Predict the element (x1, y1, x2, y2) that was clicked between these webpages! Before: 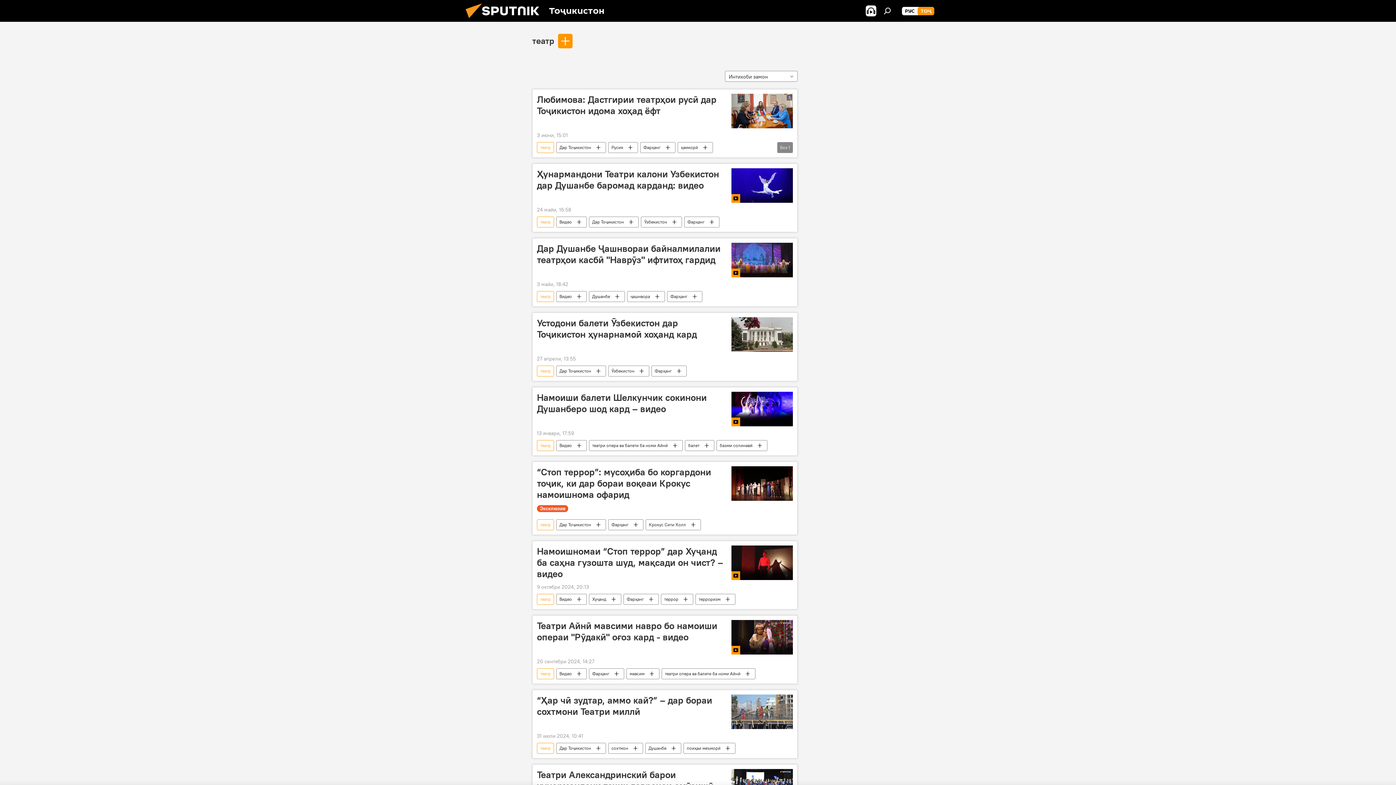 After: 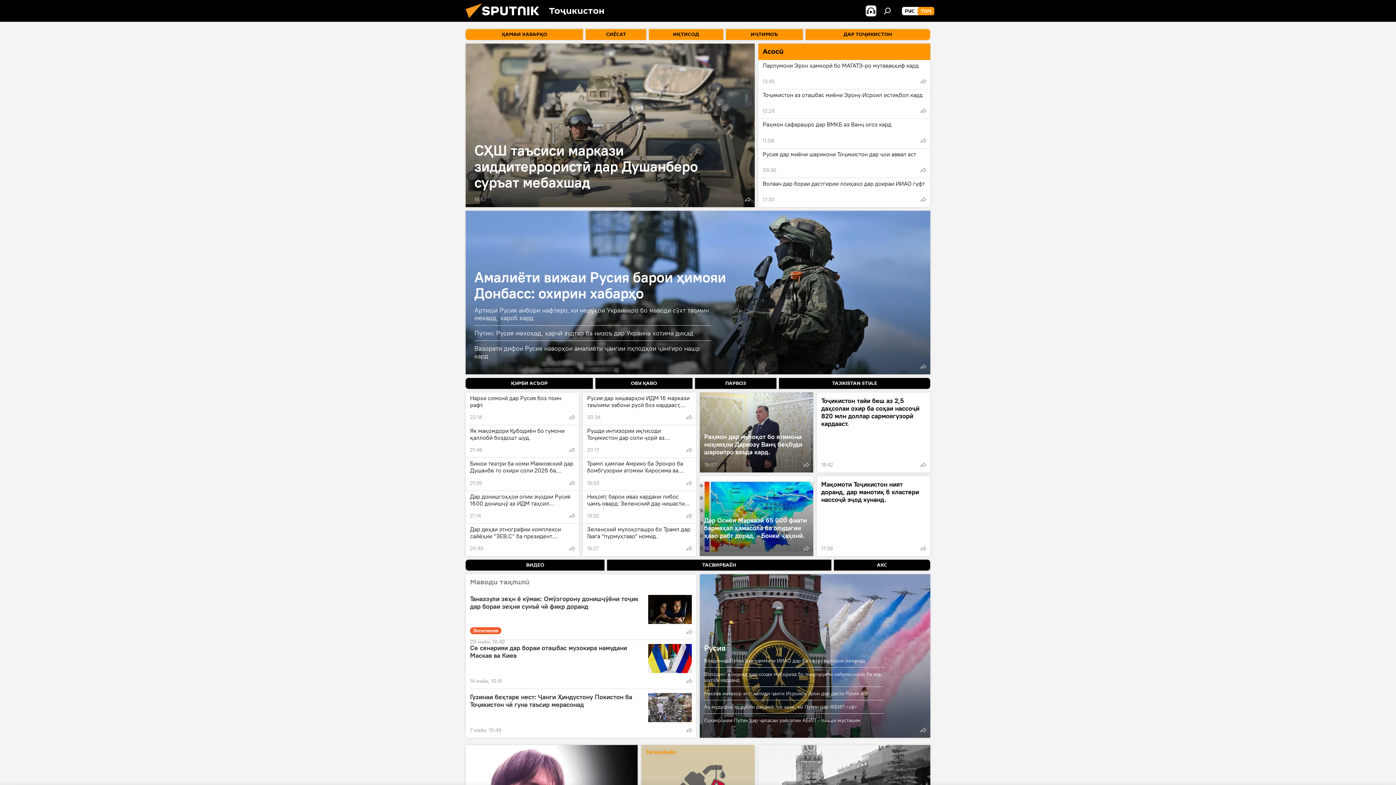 Action: bbox: (461, 16, 549, 23)